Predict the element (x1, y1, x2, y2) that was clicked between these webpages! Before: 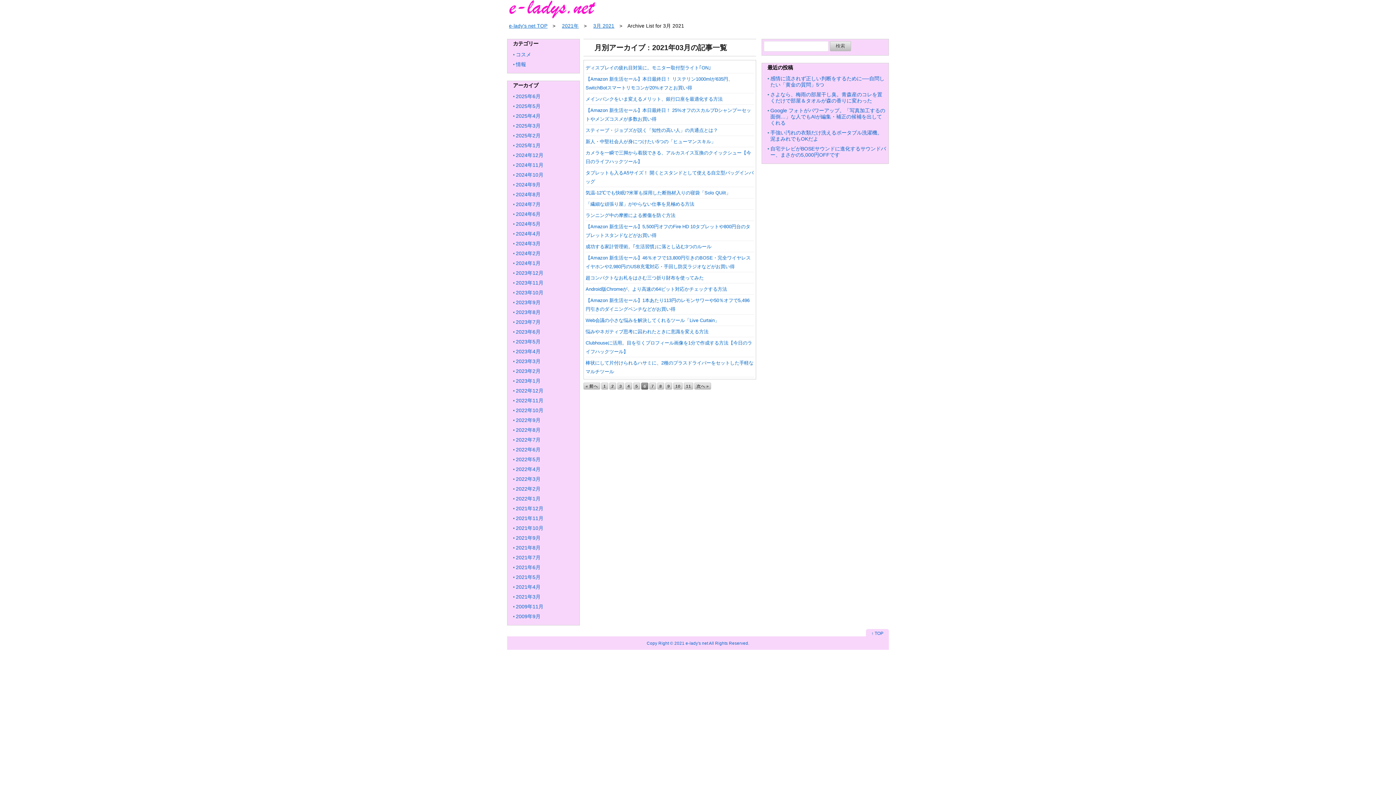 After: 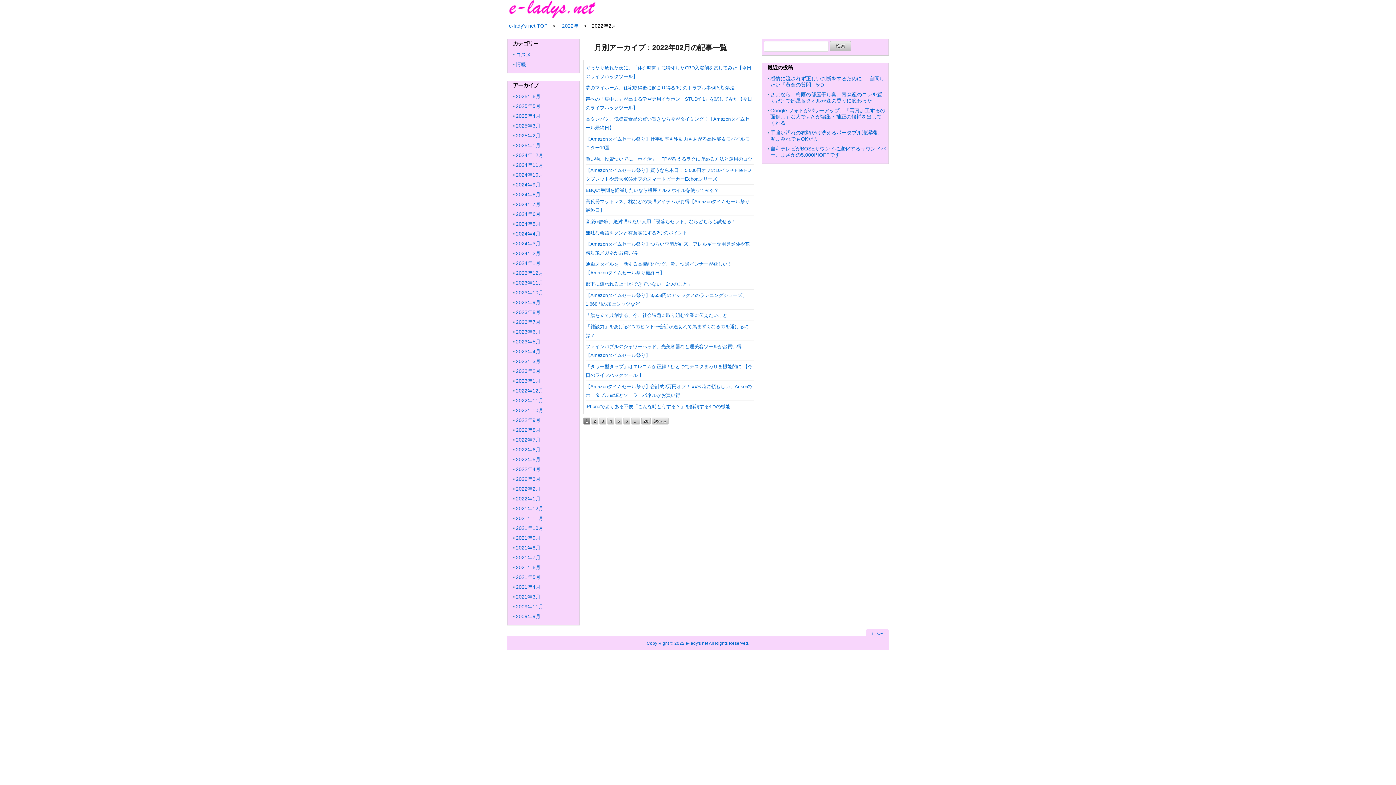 Action: label: 2022年2月 bbox: (516, 486, 540, 492)